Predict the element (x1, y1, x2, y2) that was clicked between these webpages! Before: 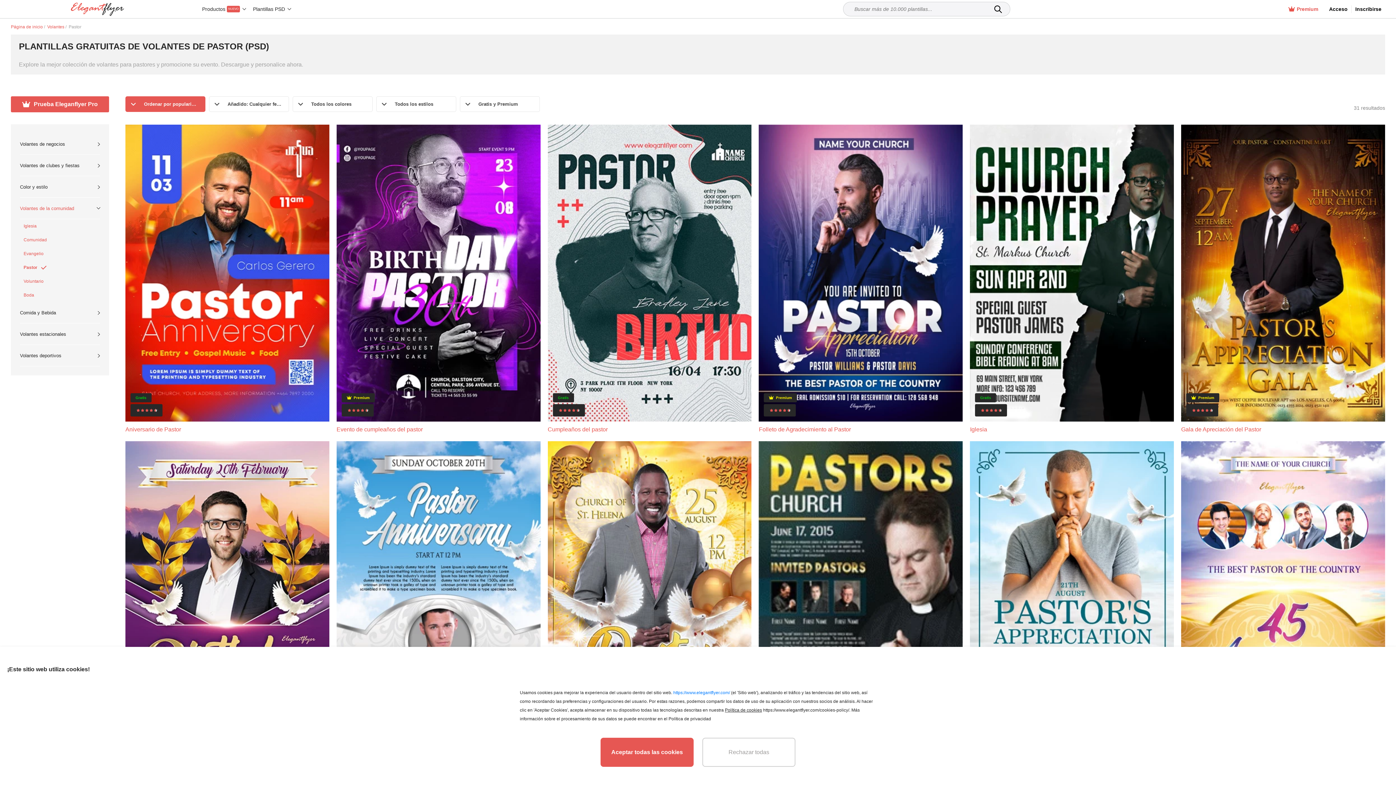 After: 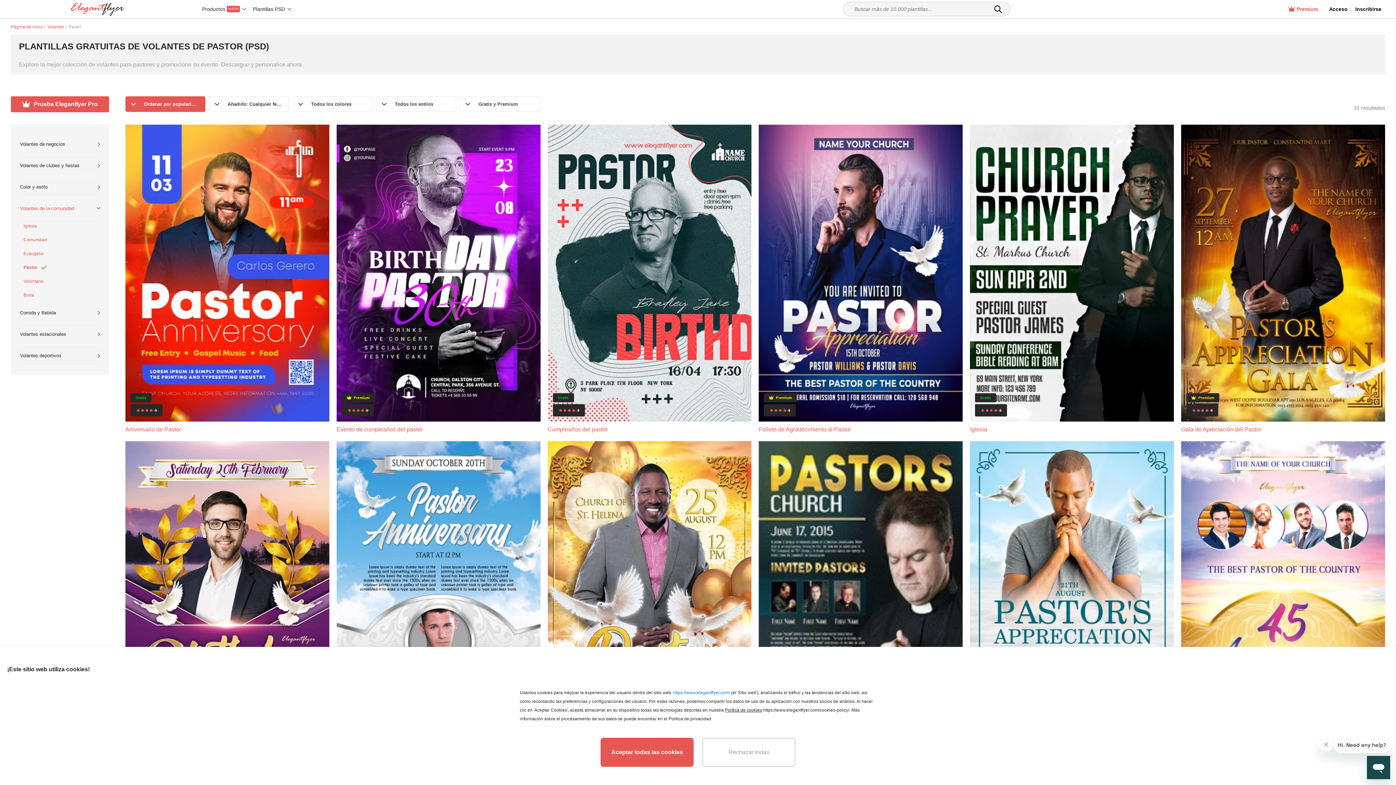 Action: bbox: (993, 1, 1003, 16)